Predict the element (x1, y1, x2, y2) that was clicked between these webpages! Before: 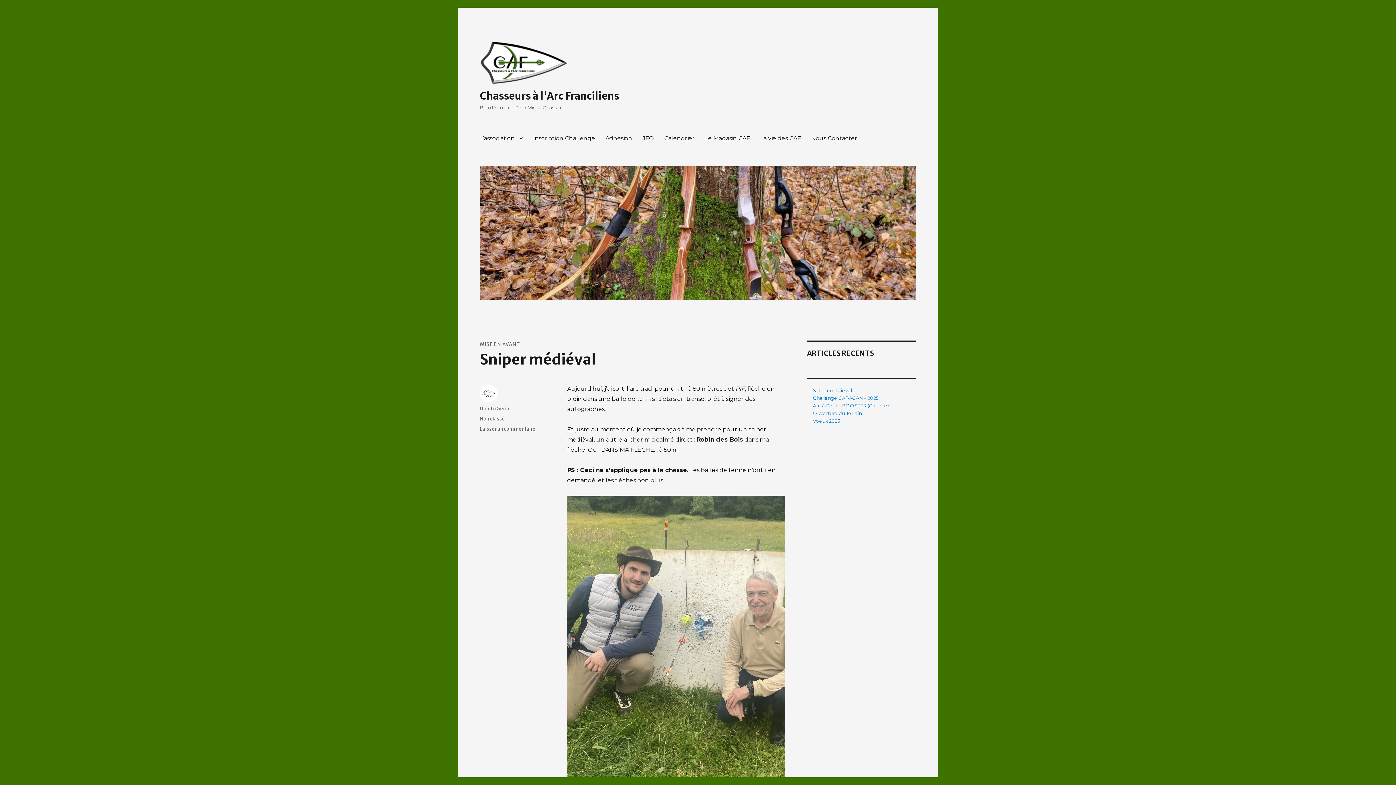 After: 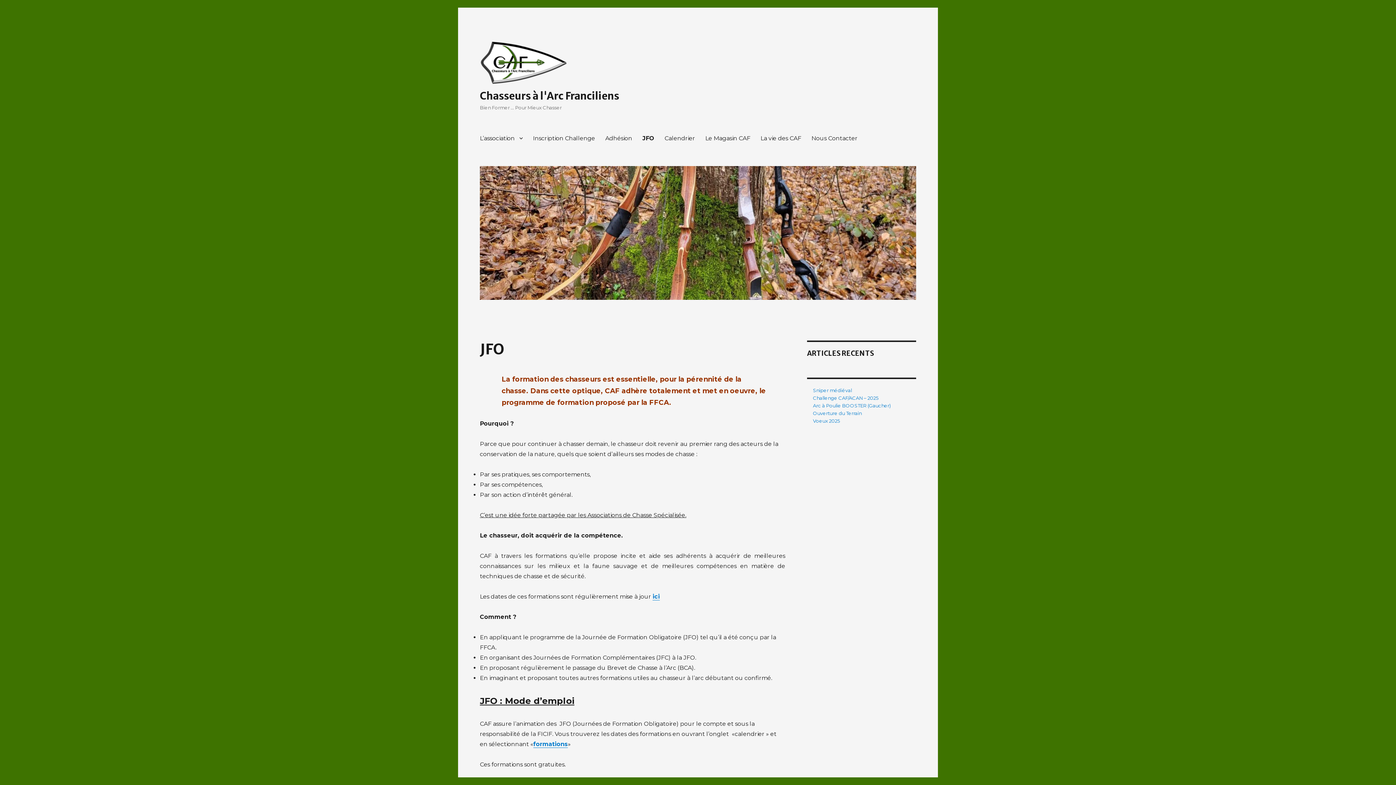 Action: label: JFO bbox: (637, 130, 659, 145)